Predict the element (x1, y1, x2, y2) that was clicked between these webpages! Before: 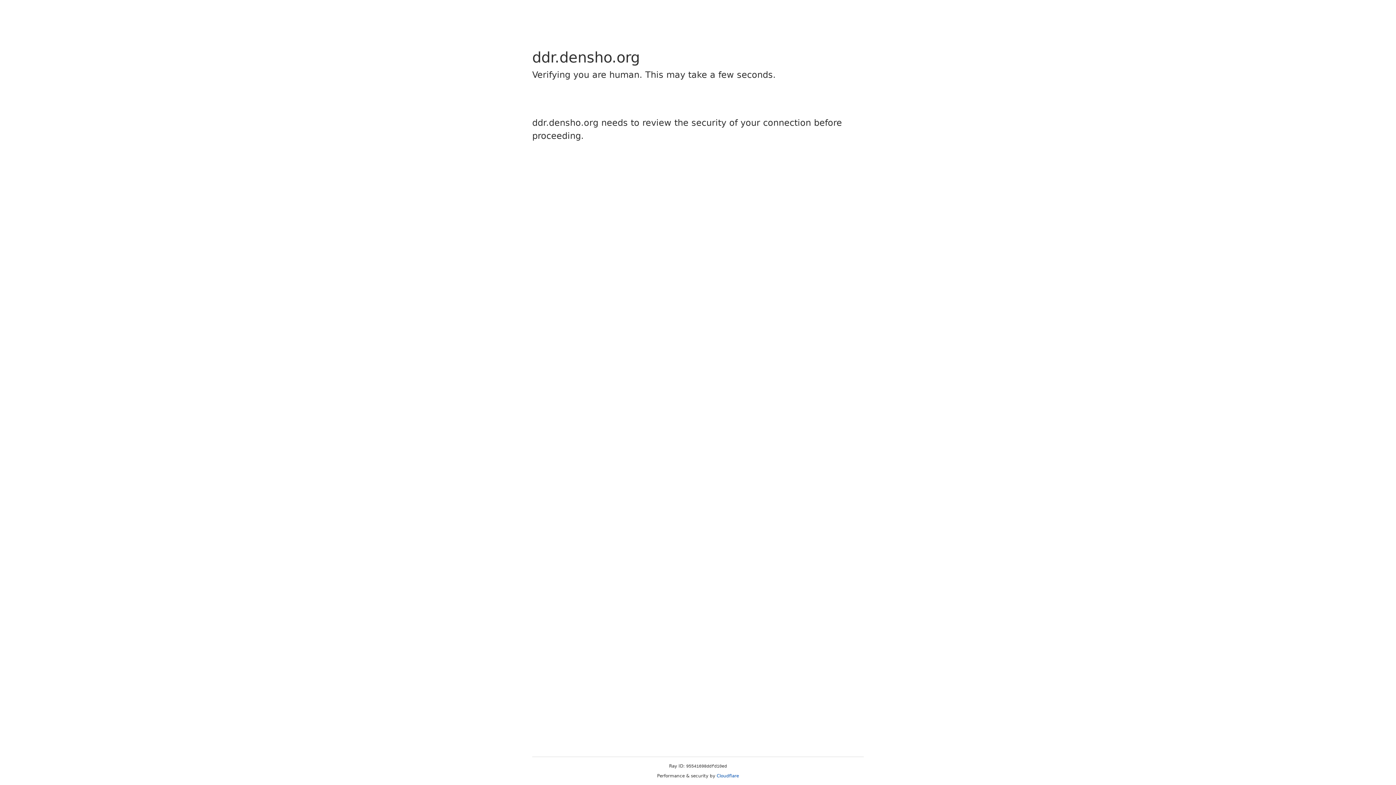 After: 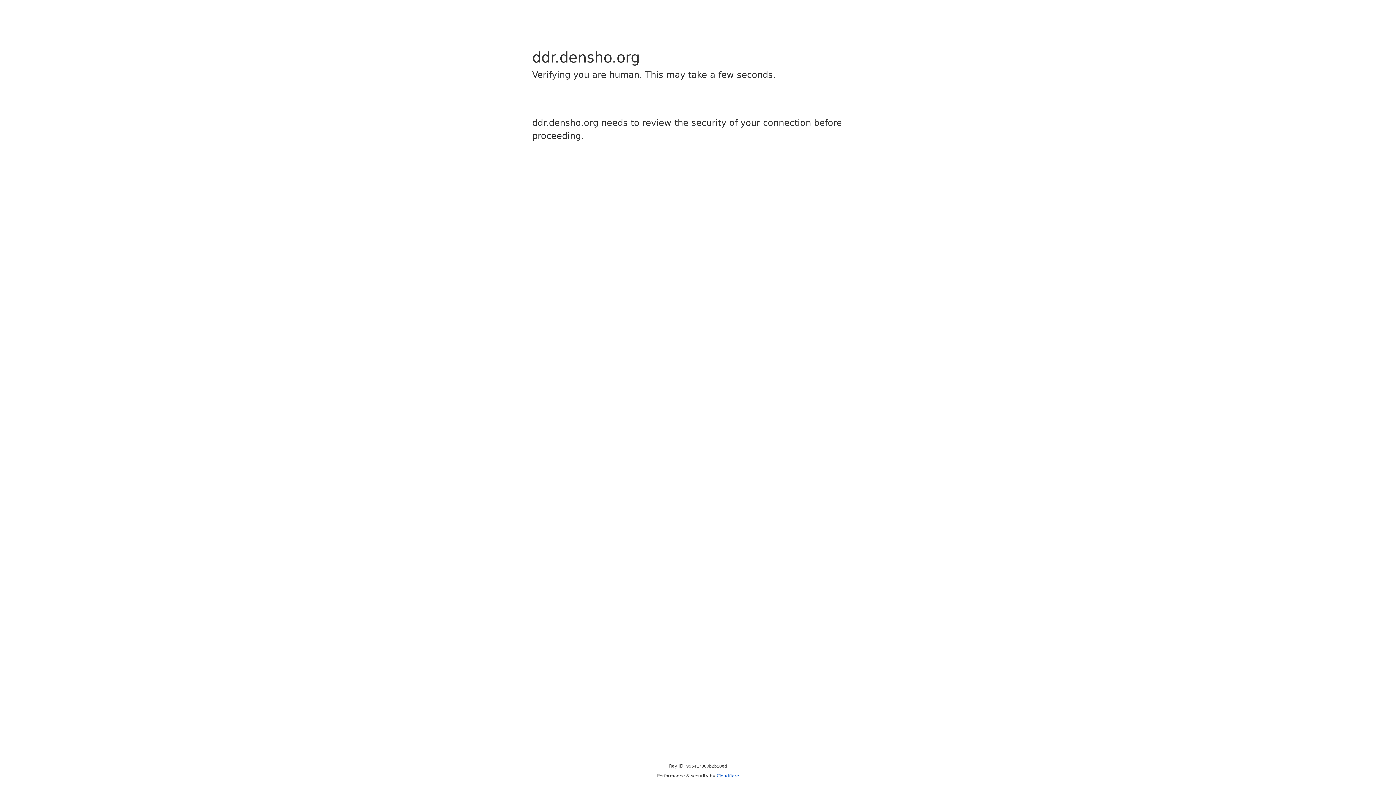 Action: bbox: (716, 773, 739, 778) label: Cloudflare